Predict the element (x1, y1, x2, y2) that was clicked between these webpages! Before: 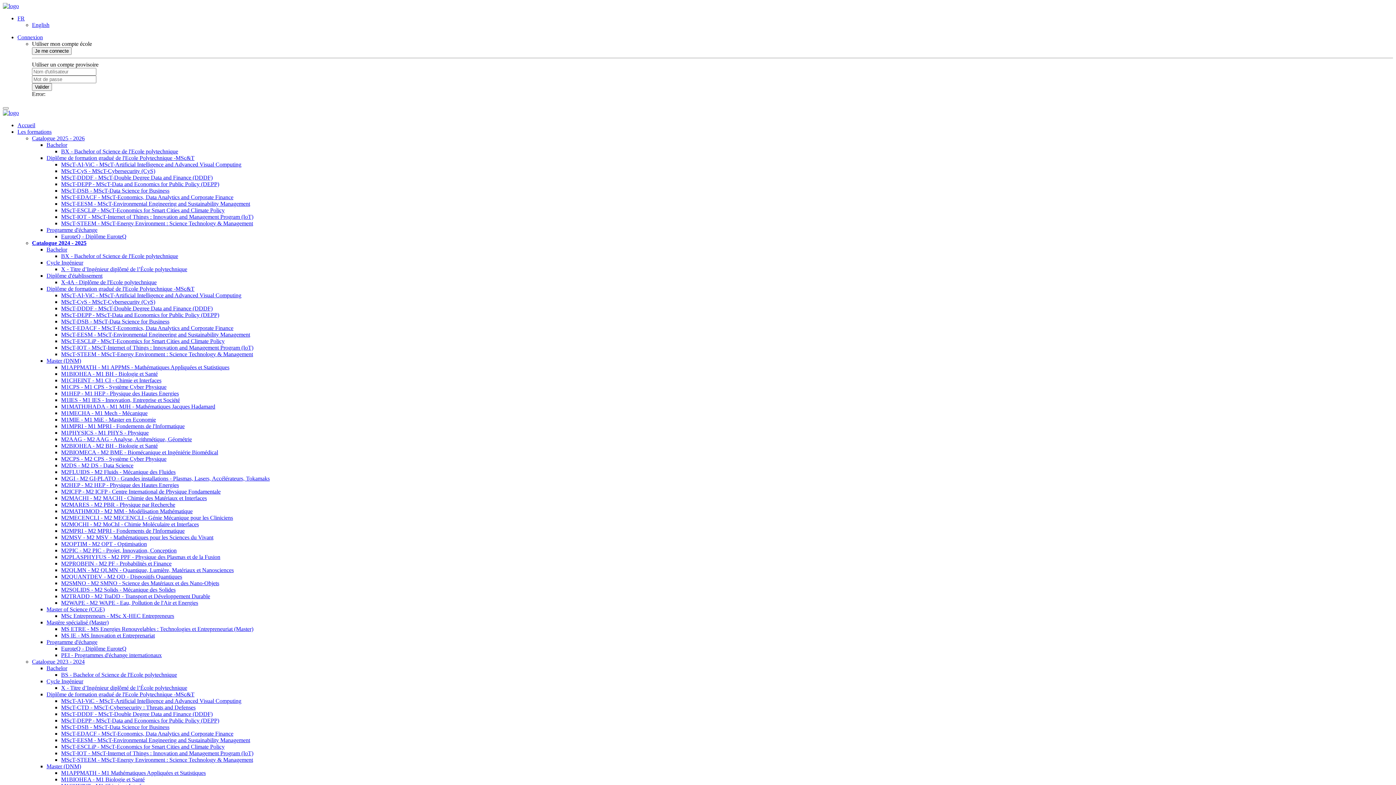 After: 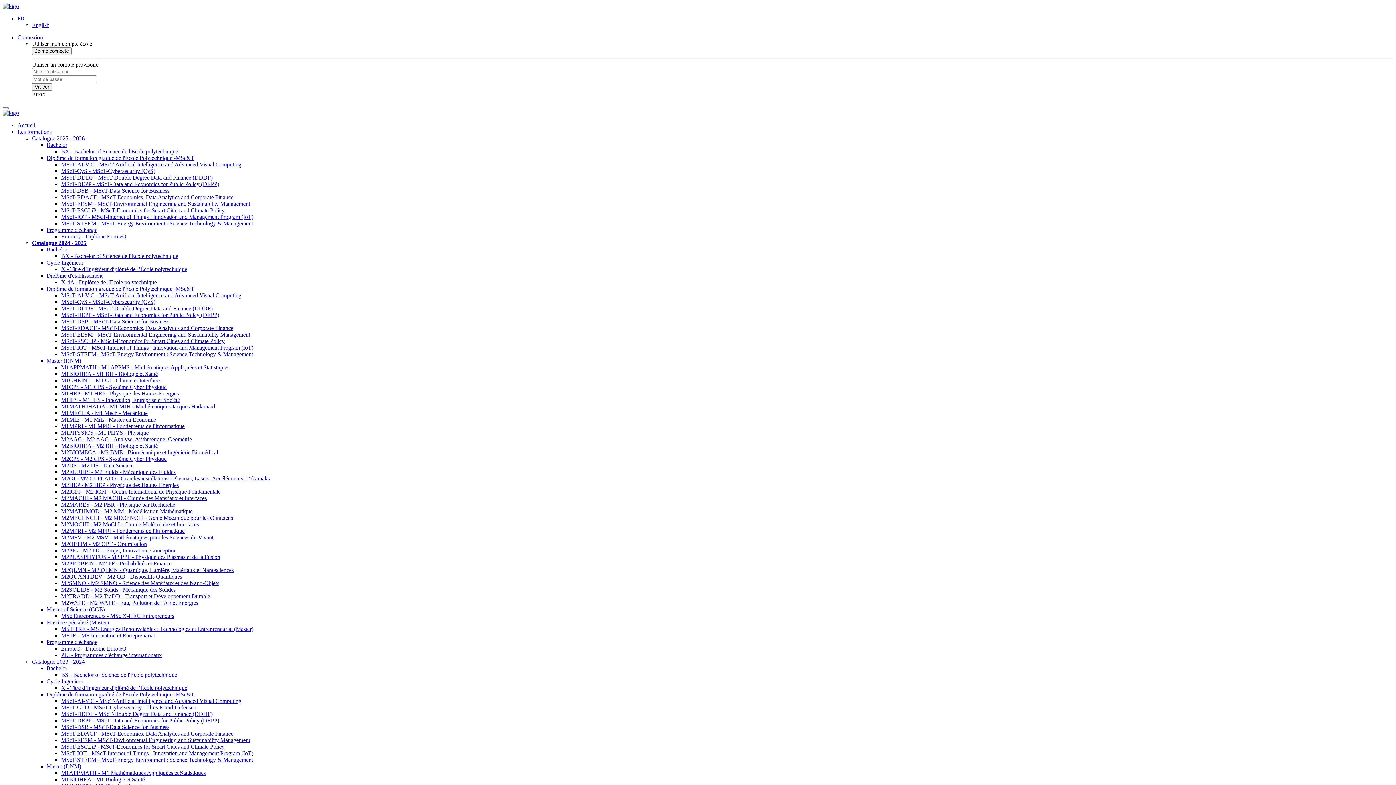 Action: label: MScT-EESM - MScT-Environmental Engineering and Sustainability Management bbox: (61, 331, 250, 337)